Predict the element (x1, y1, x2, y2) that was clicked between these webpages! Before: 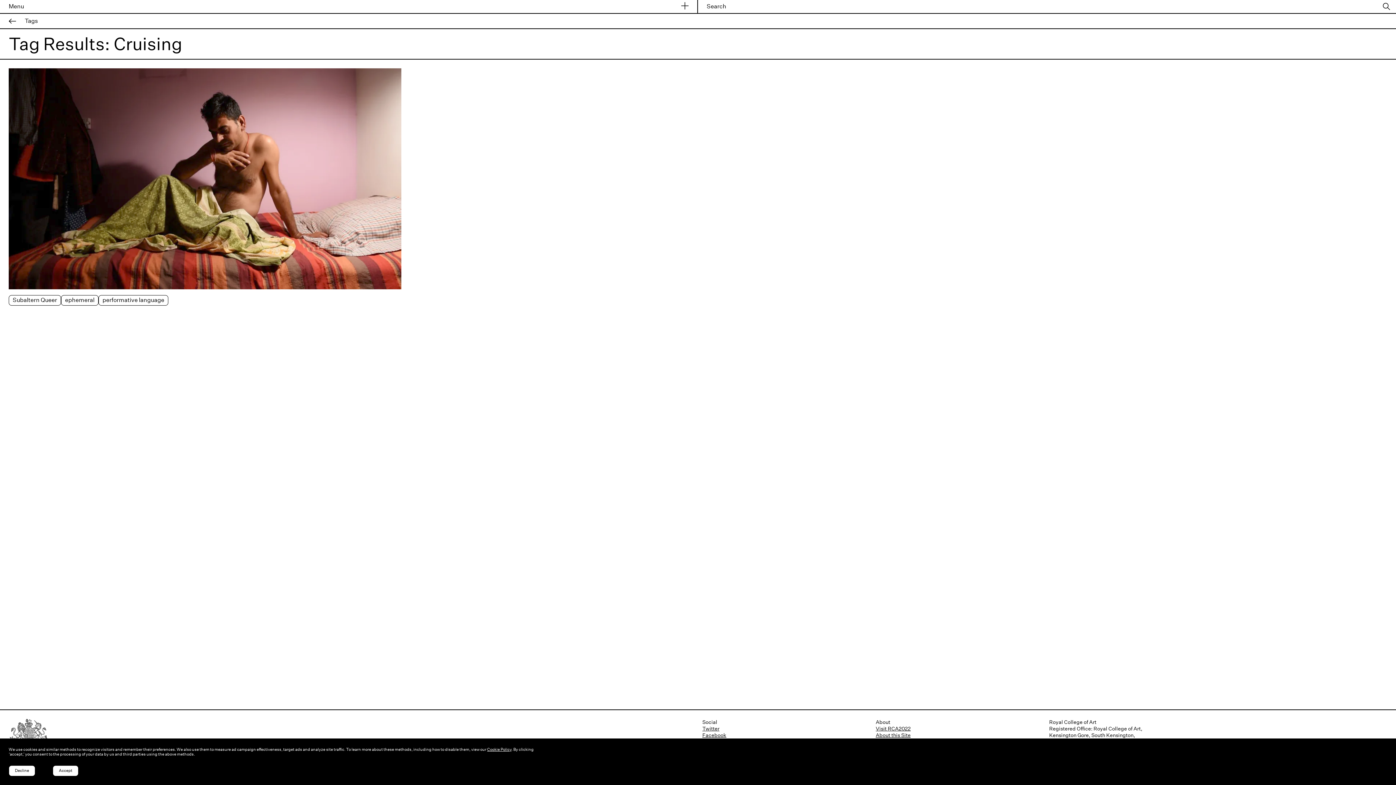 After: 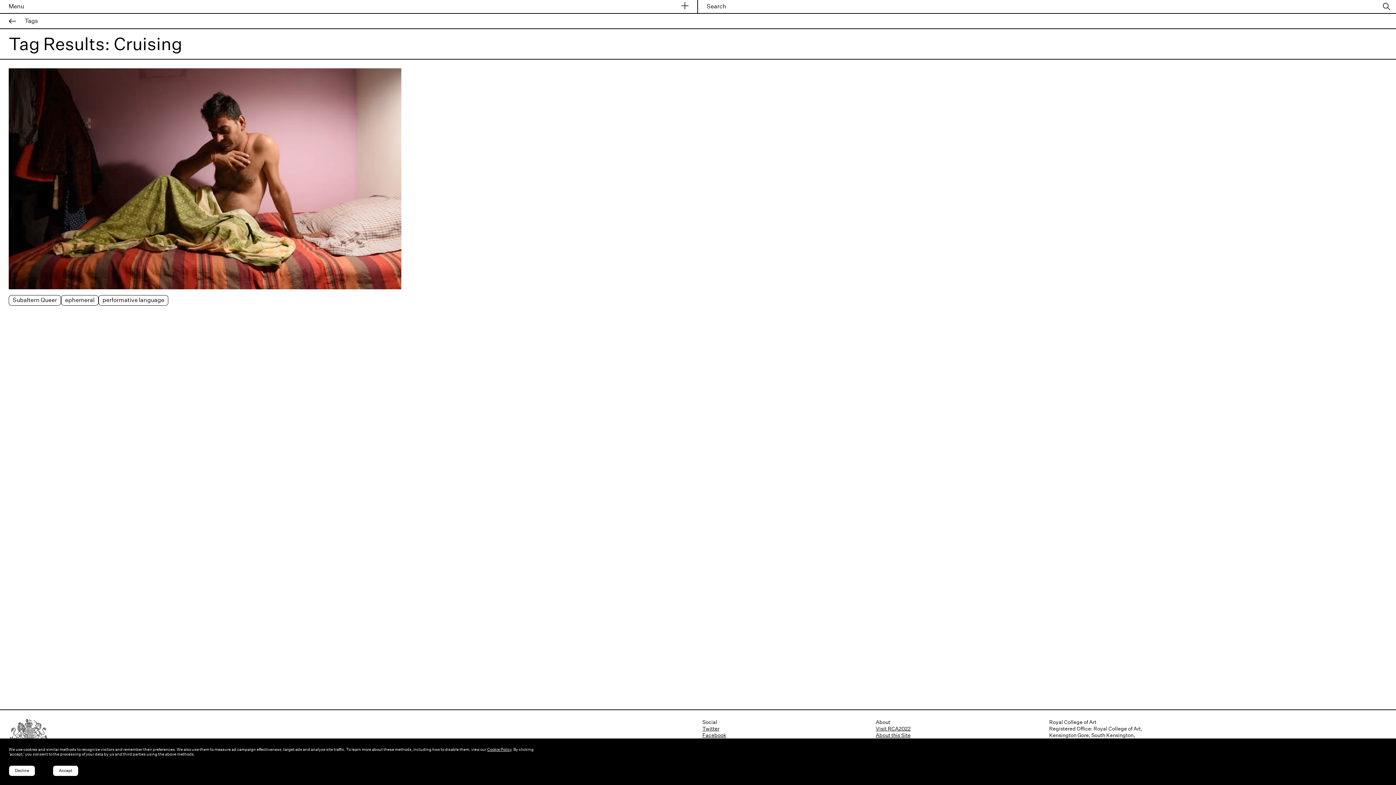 Action: bbox: (702, 732, 726, 738) label: Facebook